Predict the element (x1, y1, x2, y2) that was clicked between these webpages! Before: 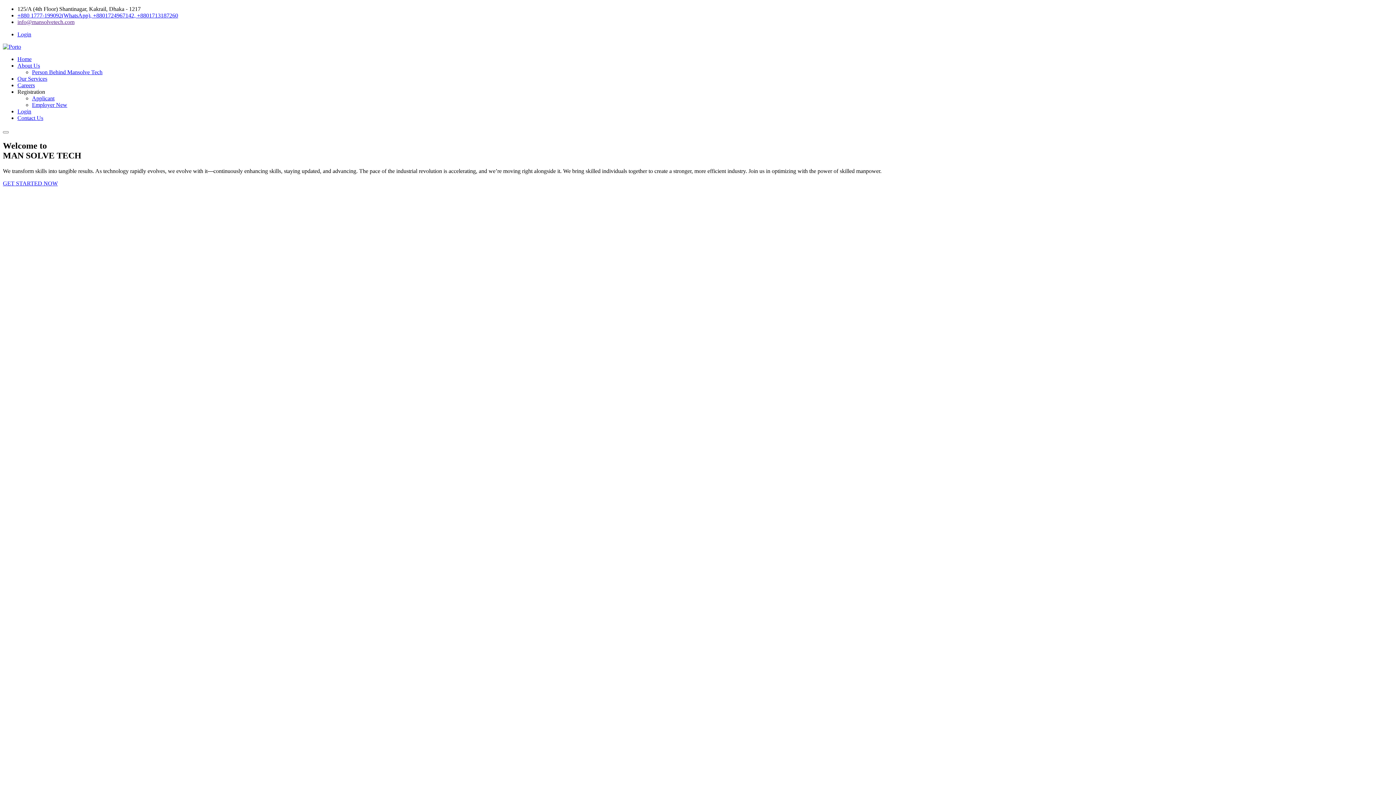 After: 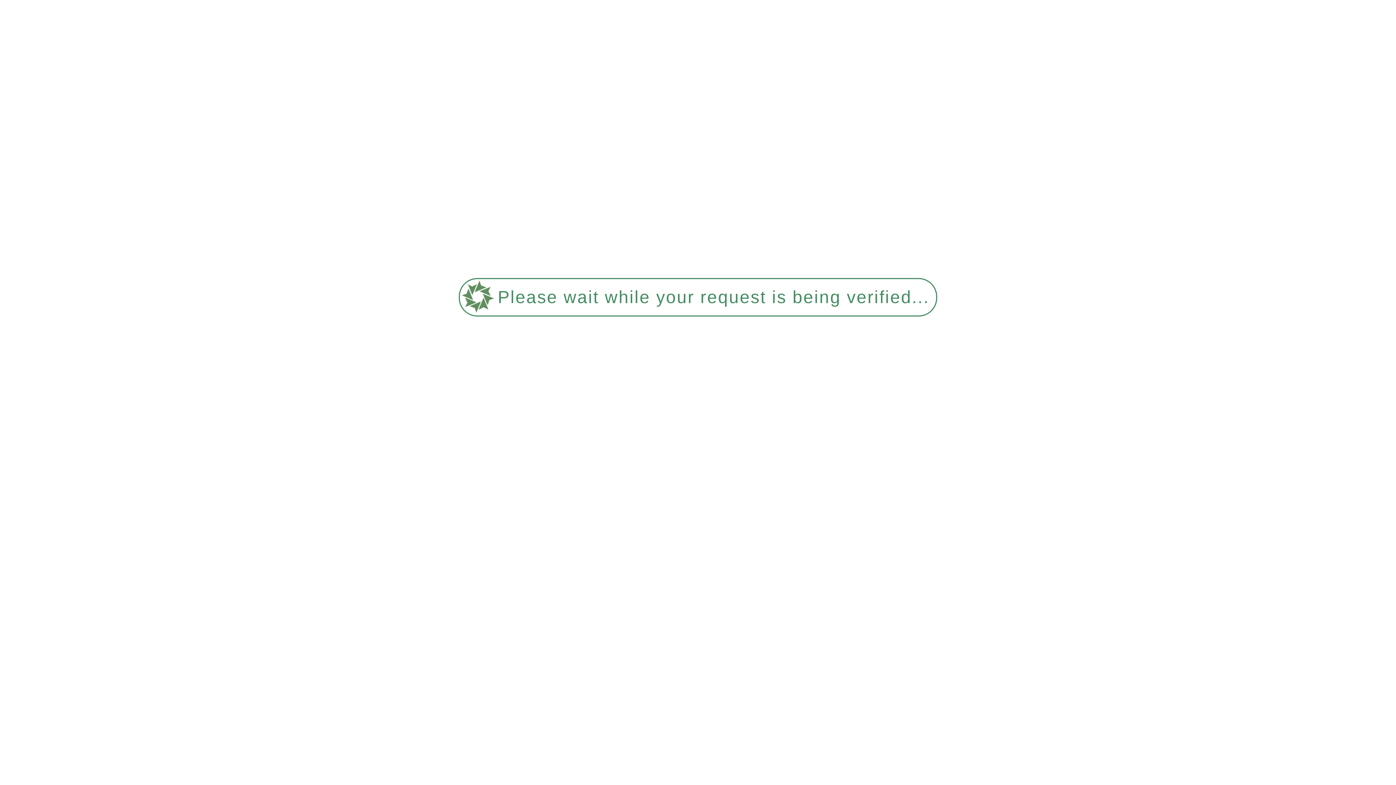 Action: label: Employer New bbox: (32, 101, 67, 108)